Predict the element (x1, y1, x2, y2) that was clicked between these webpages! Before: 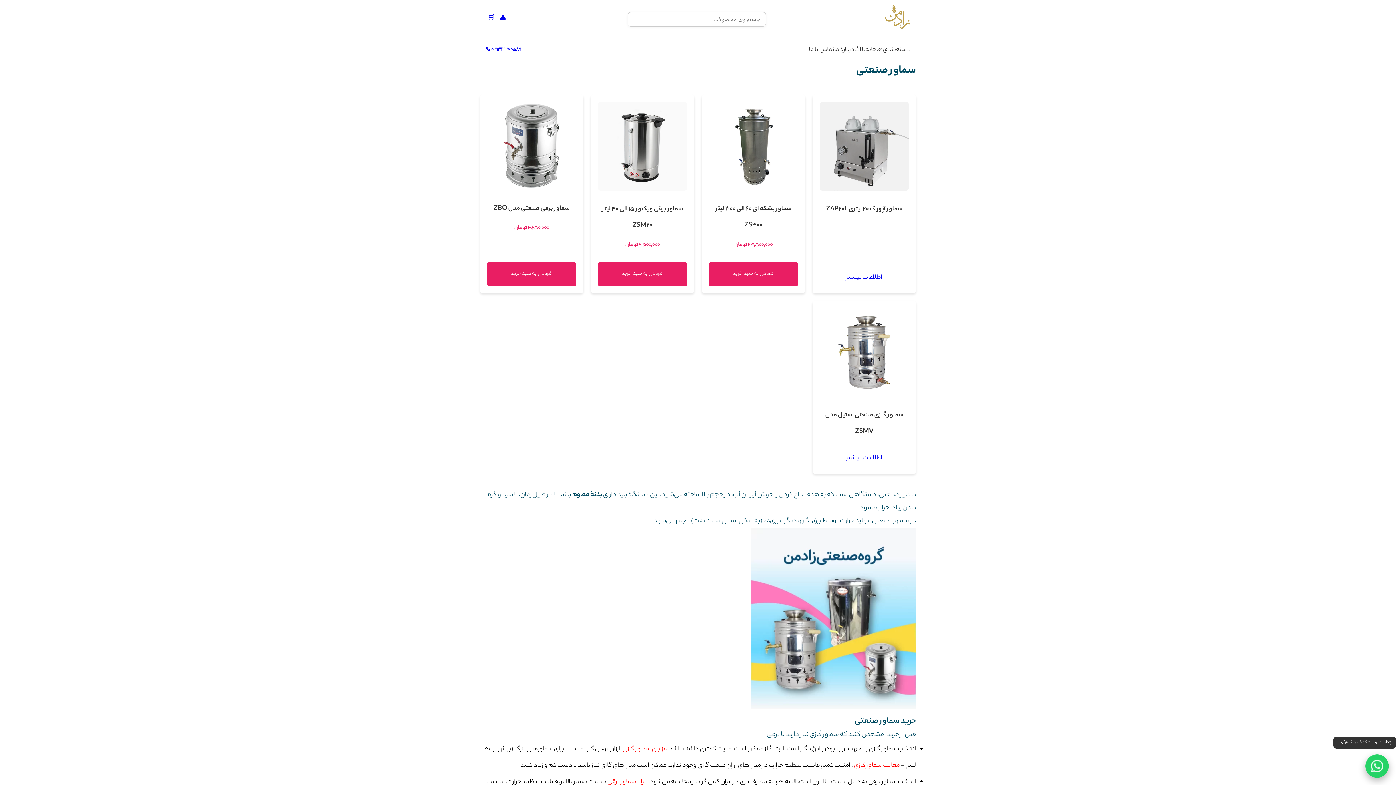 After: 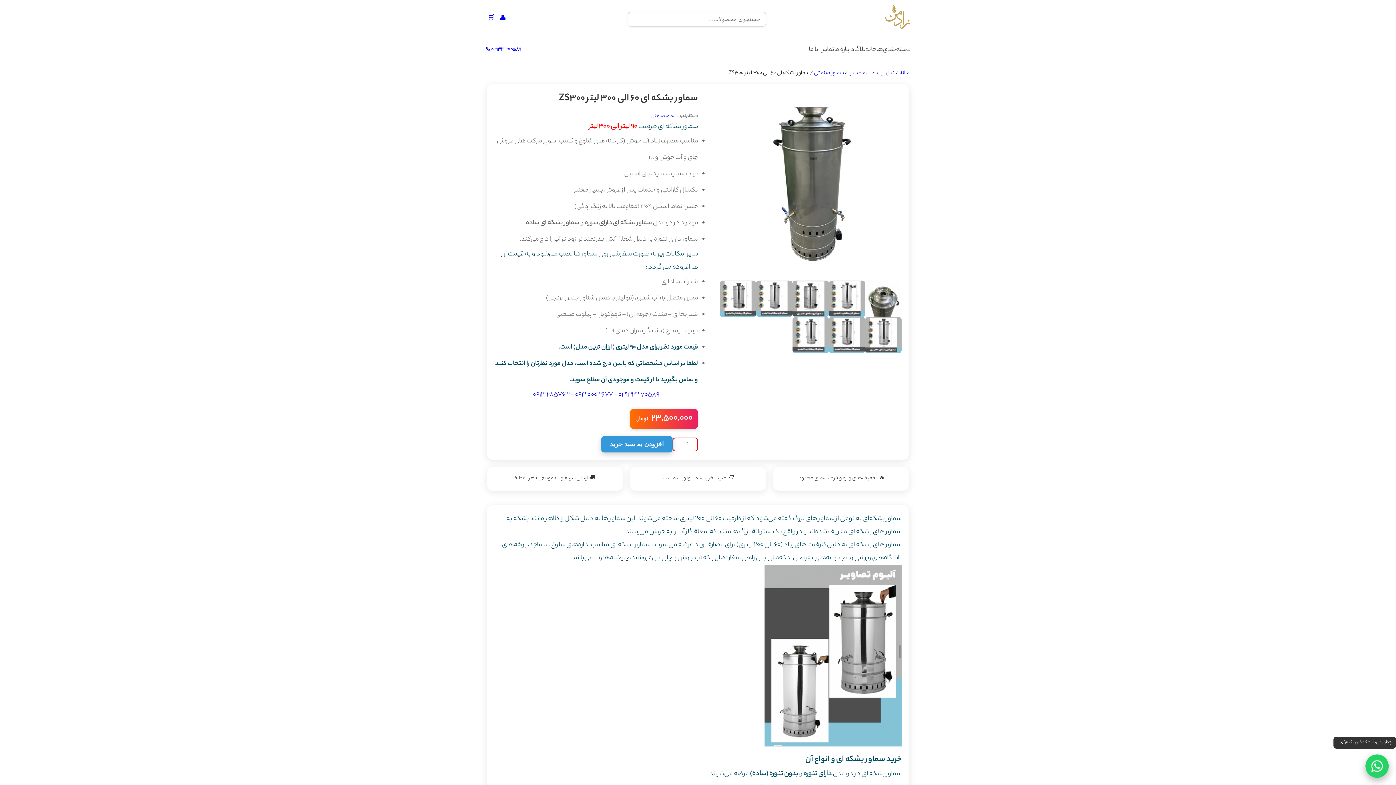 Action: bbox: (709, 101, 798, 256) label: سماور بشکه ای 60 الی 300 لیتر ZS300
23,500,000 تومان